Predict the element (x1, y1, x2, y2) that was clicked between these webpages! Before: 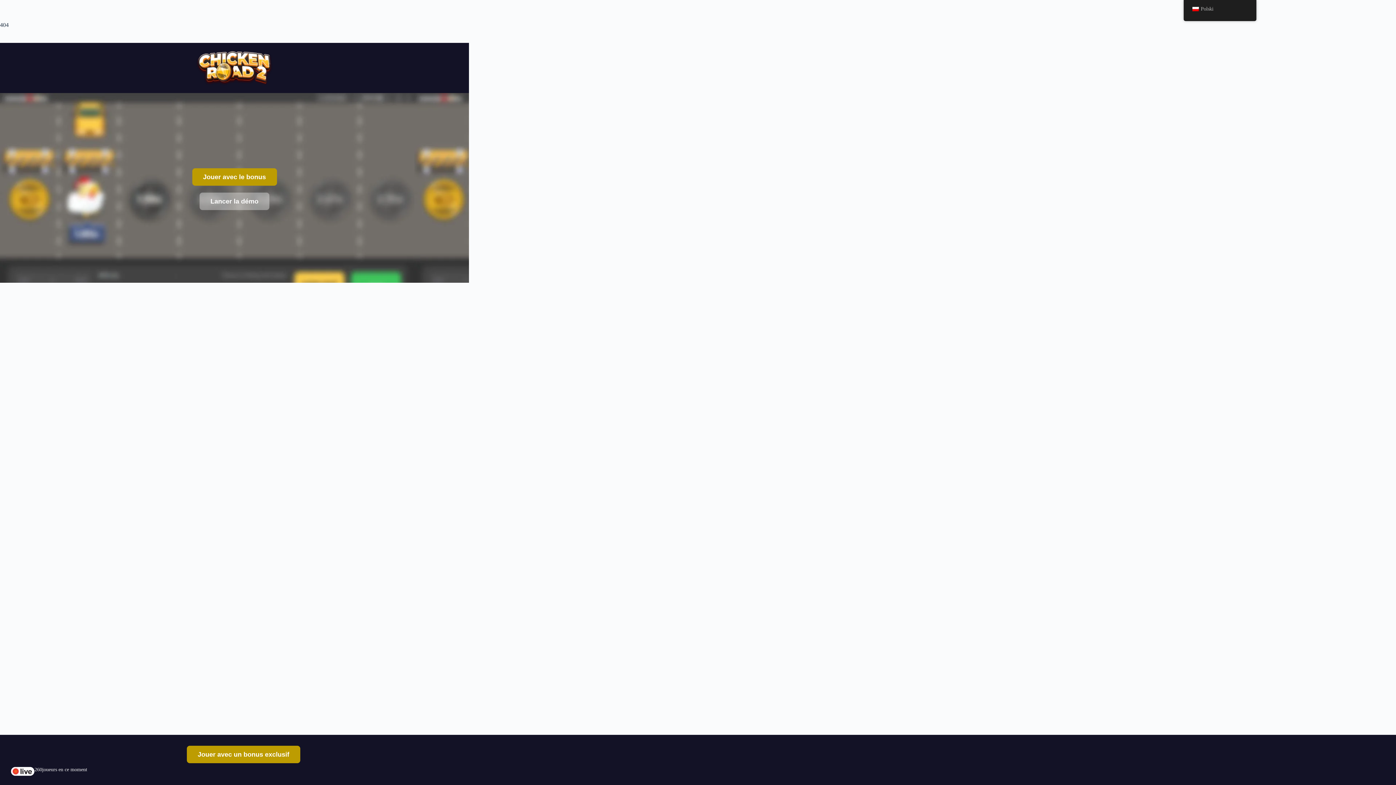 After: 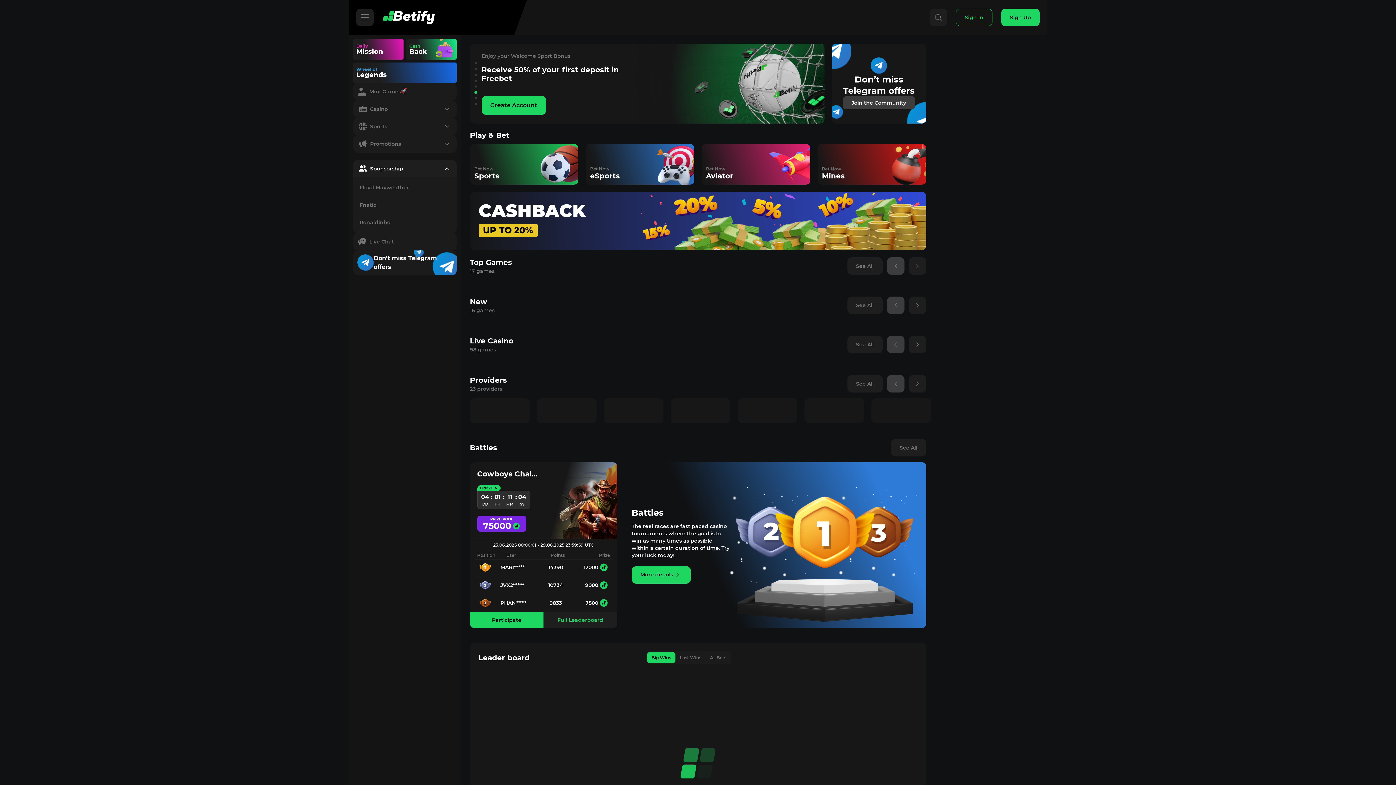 Action: bbox: (199, 192, 269, 210) label: Lancer la démo